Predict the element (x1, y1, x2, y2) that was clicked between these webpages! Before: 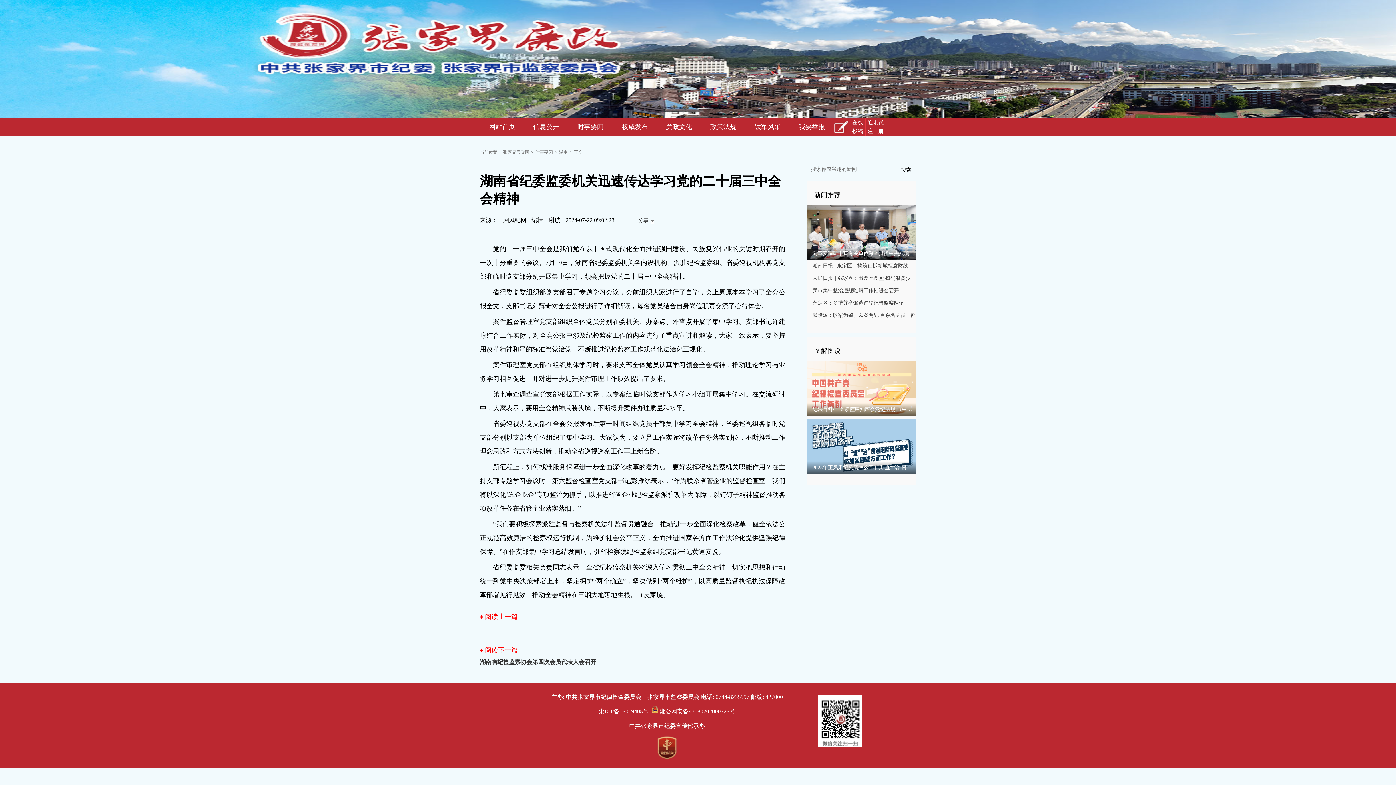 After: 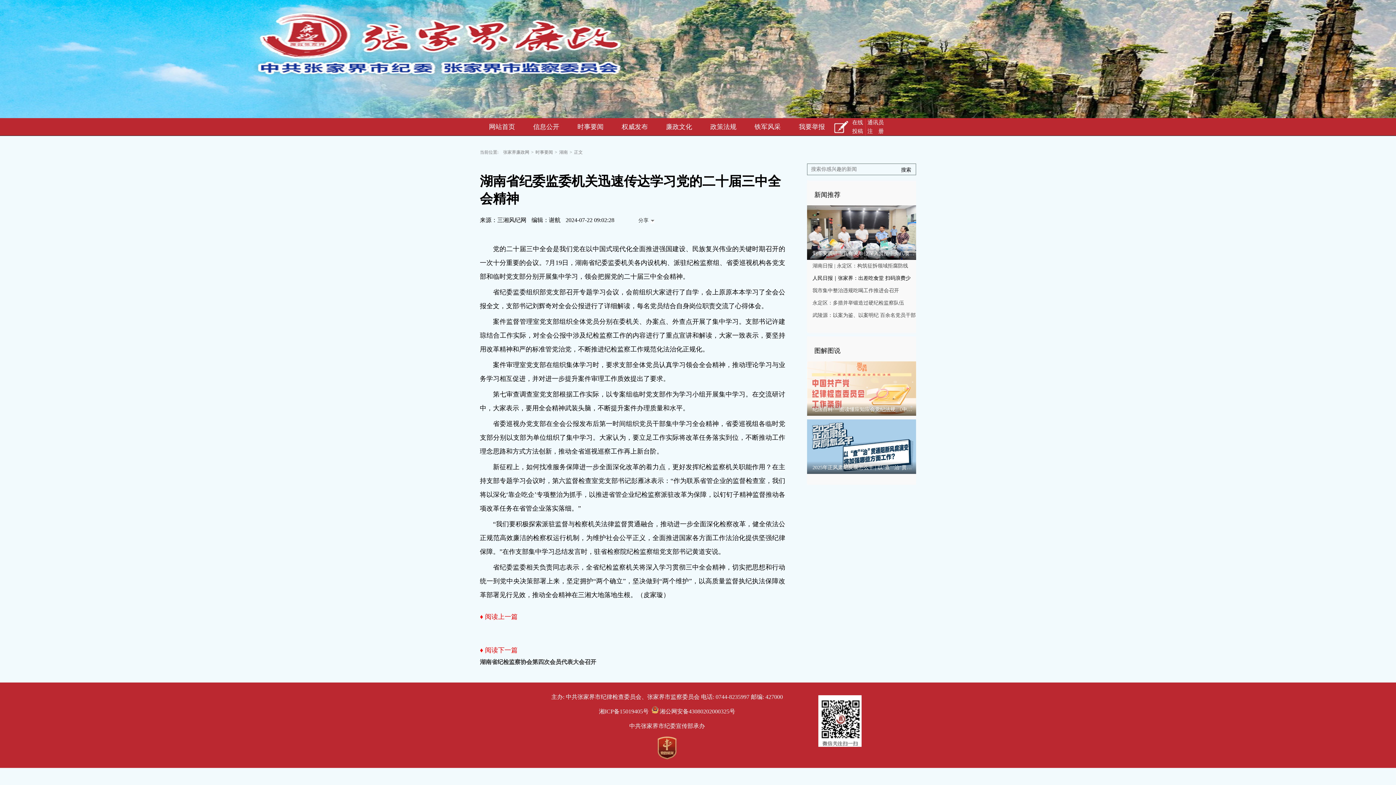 Action: label: 人民日报｜张家界：出差吃食堂 扫码浪费少 bbox: (807, 272, 916, 284)